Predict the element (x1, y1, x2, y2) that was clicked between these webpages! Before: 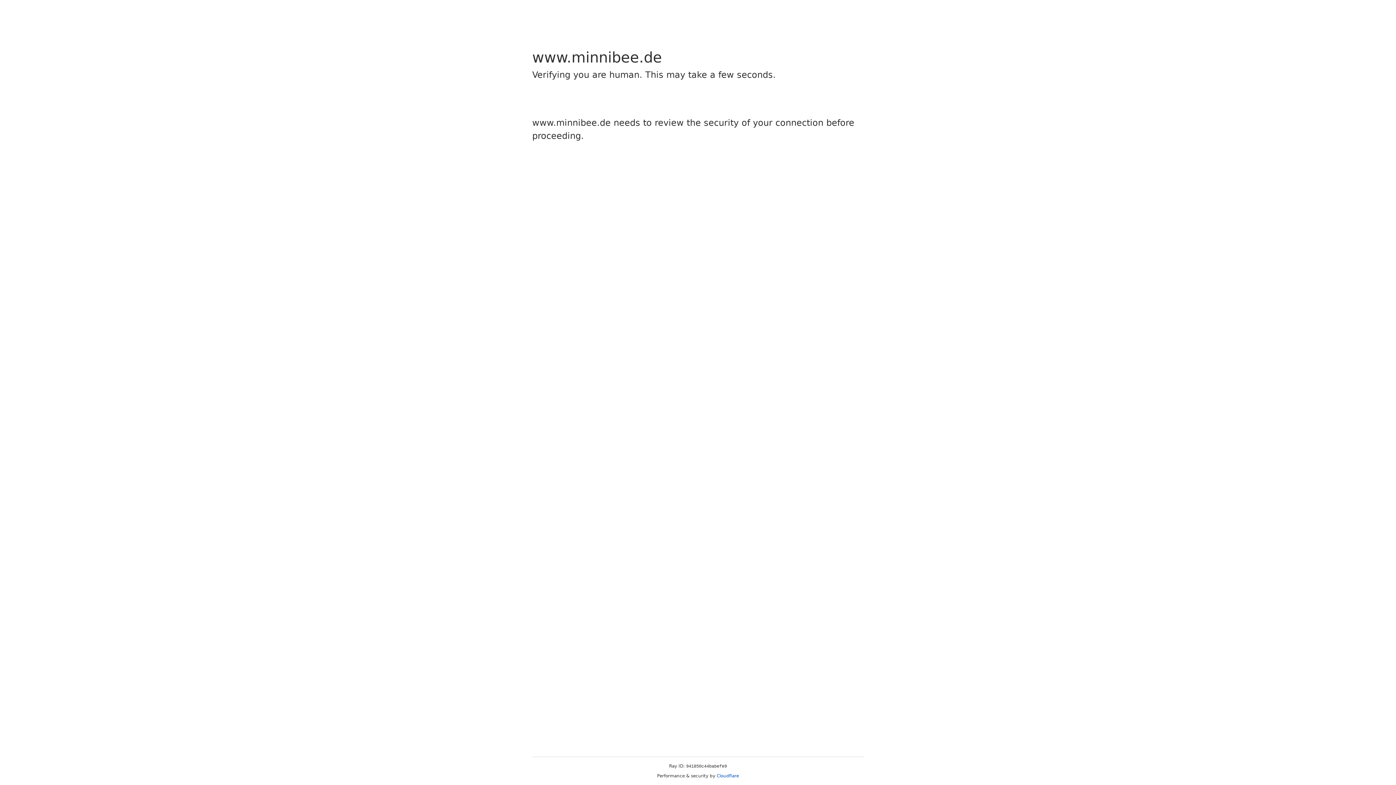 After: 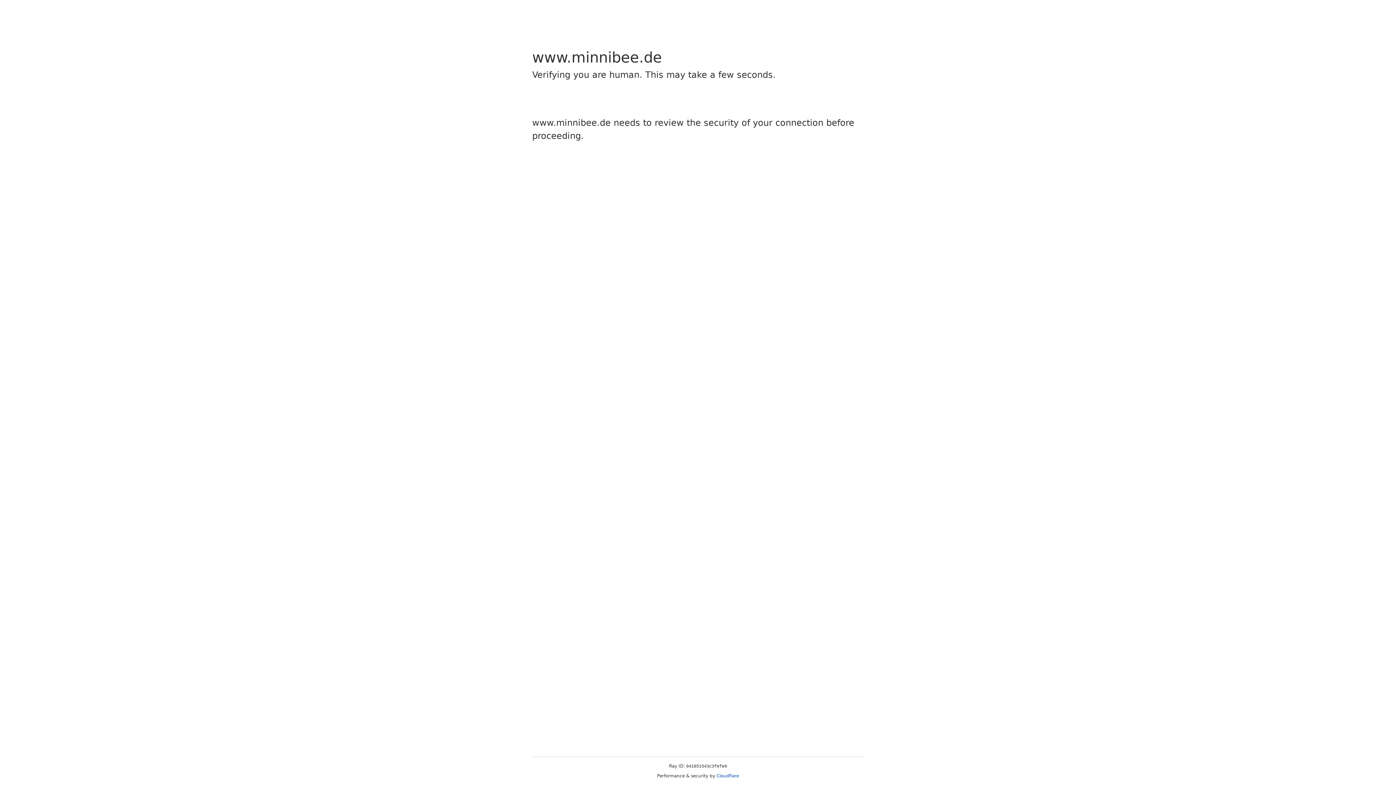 Action: bbox: (716, 773, 739, 778) label: Cloudflare